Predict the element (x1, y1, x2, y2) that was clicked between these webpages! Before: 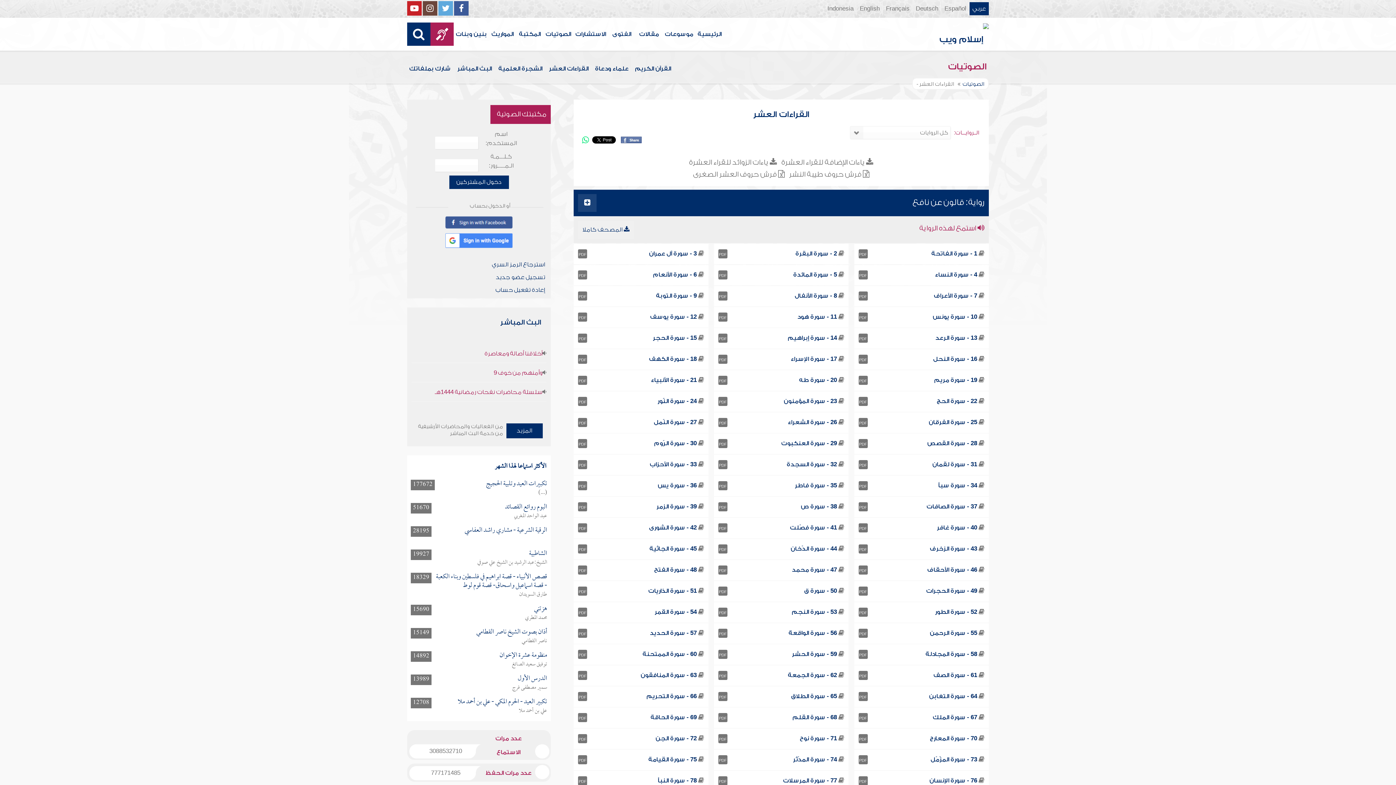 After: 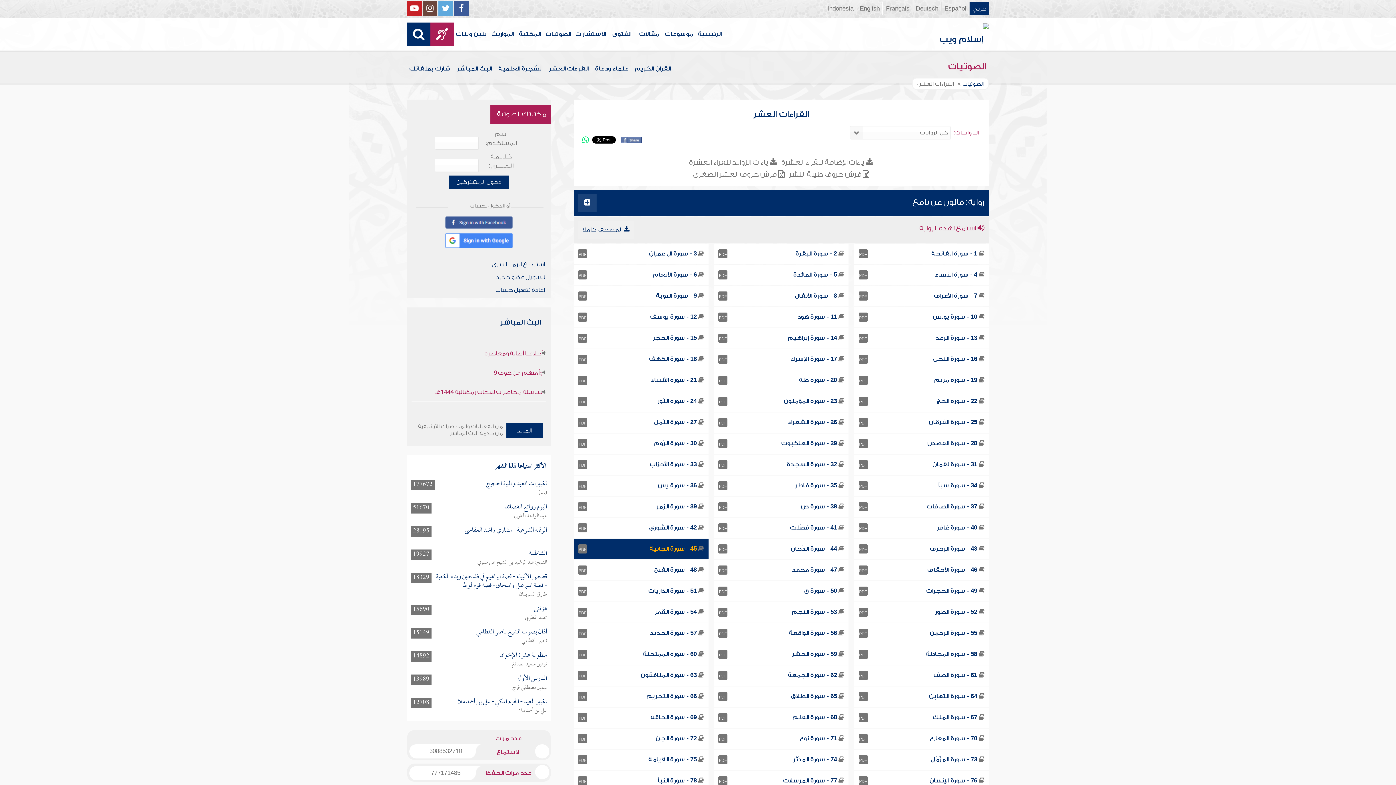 Action: bbox: (649, 545, 696, 552) label: 45 - سورة الجاثية